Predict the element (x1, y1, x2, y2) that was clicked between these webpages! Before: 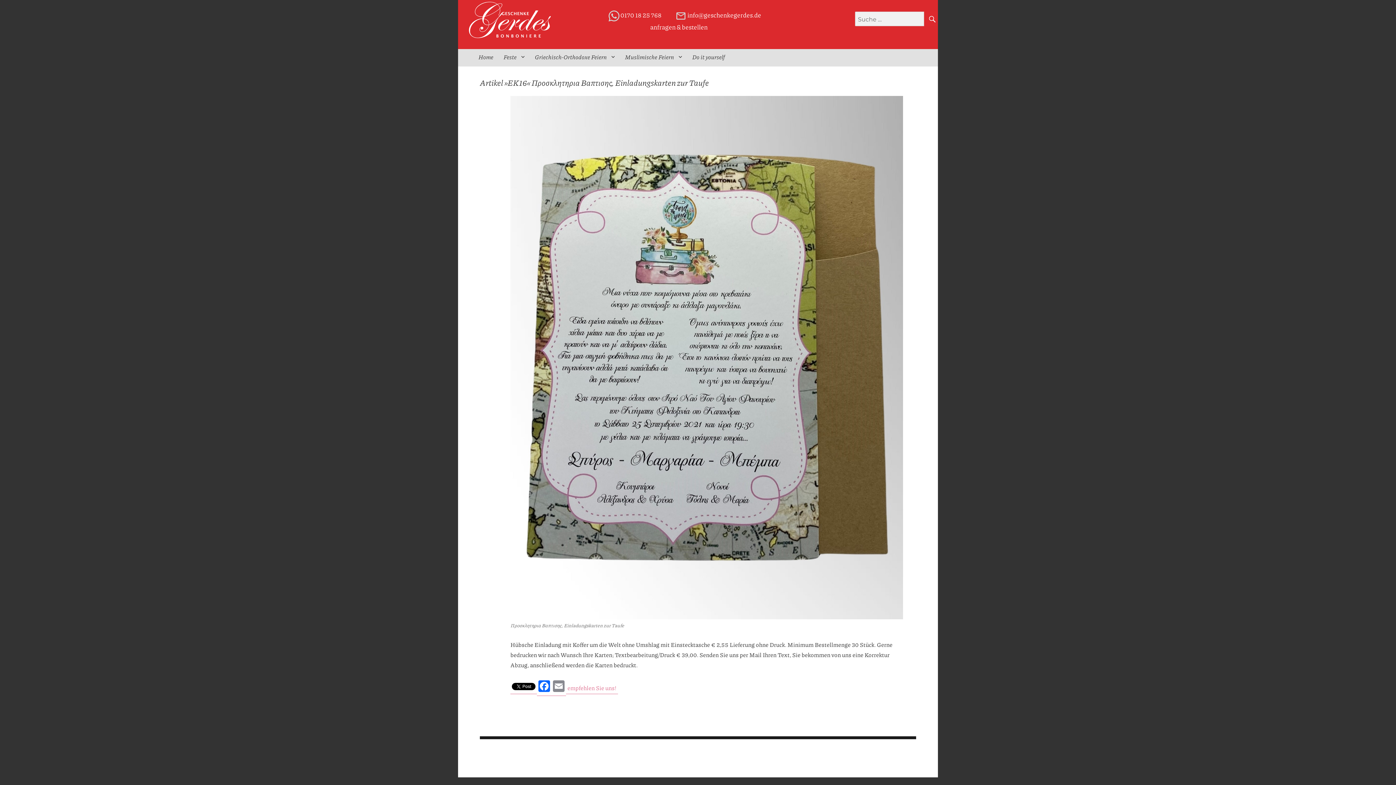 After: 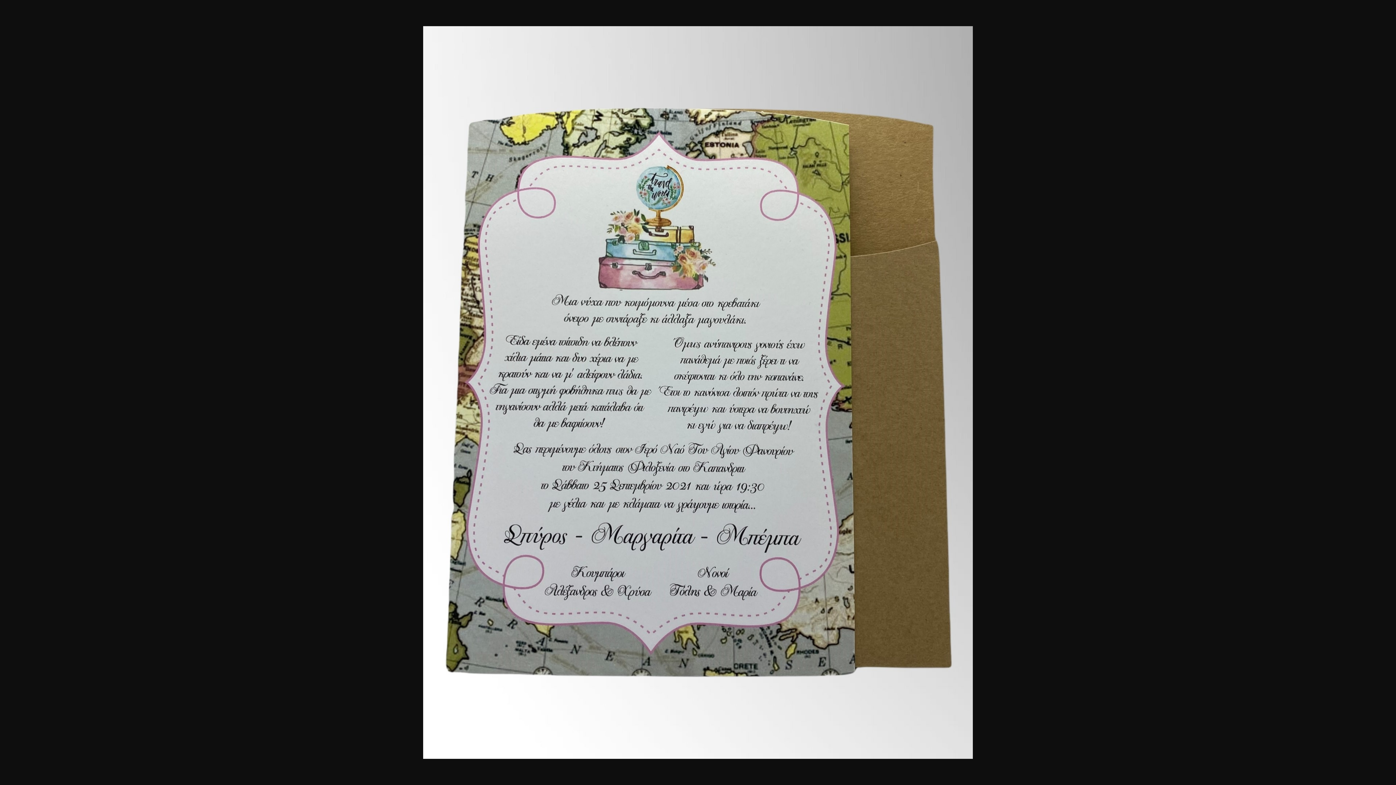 Action: bbox: (510, 96, 903, 619)